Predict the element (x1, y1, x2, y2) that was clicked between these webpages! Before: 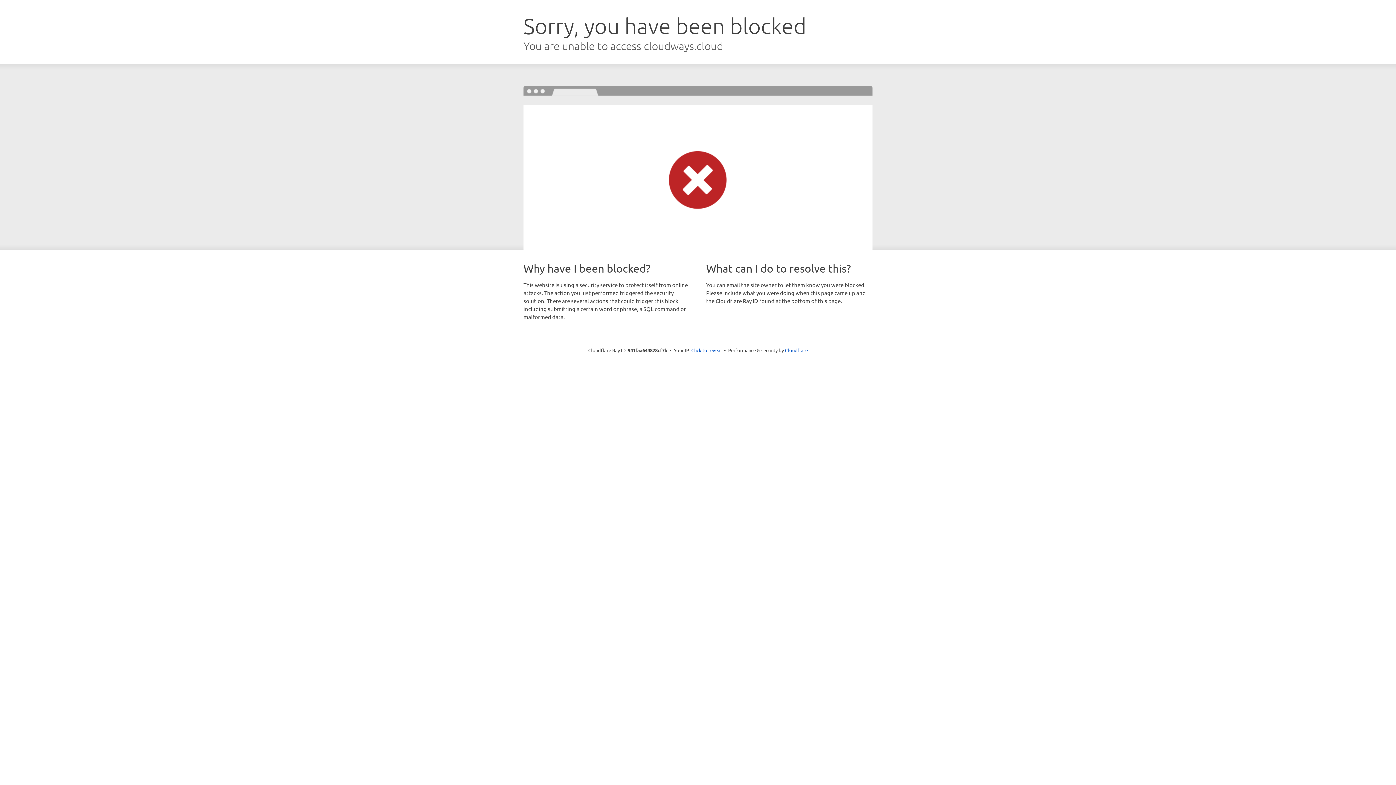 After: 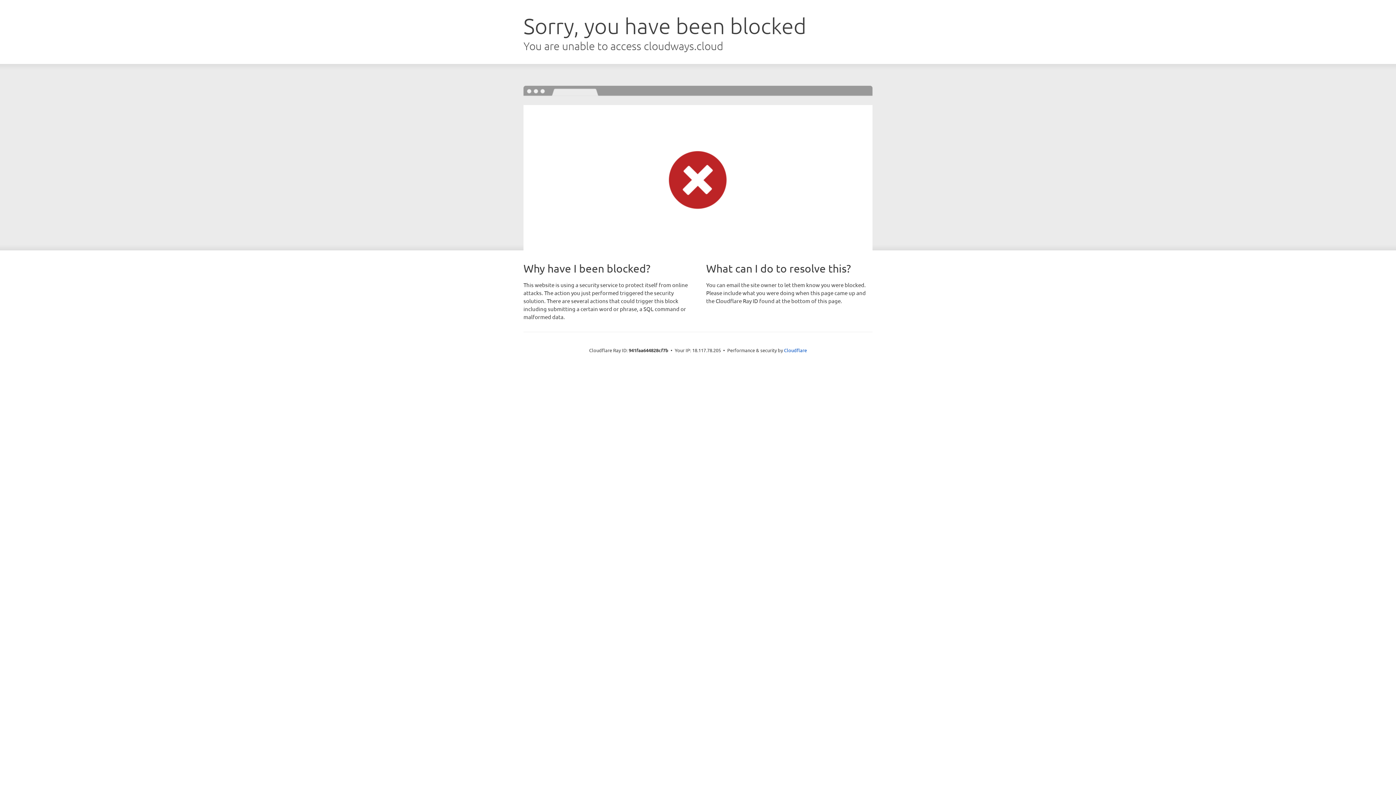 Action: label: Click to reveal bbox: (691, 346, 722, 353)